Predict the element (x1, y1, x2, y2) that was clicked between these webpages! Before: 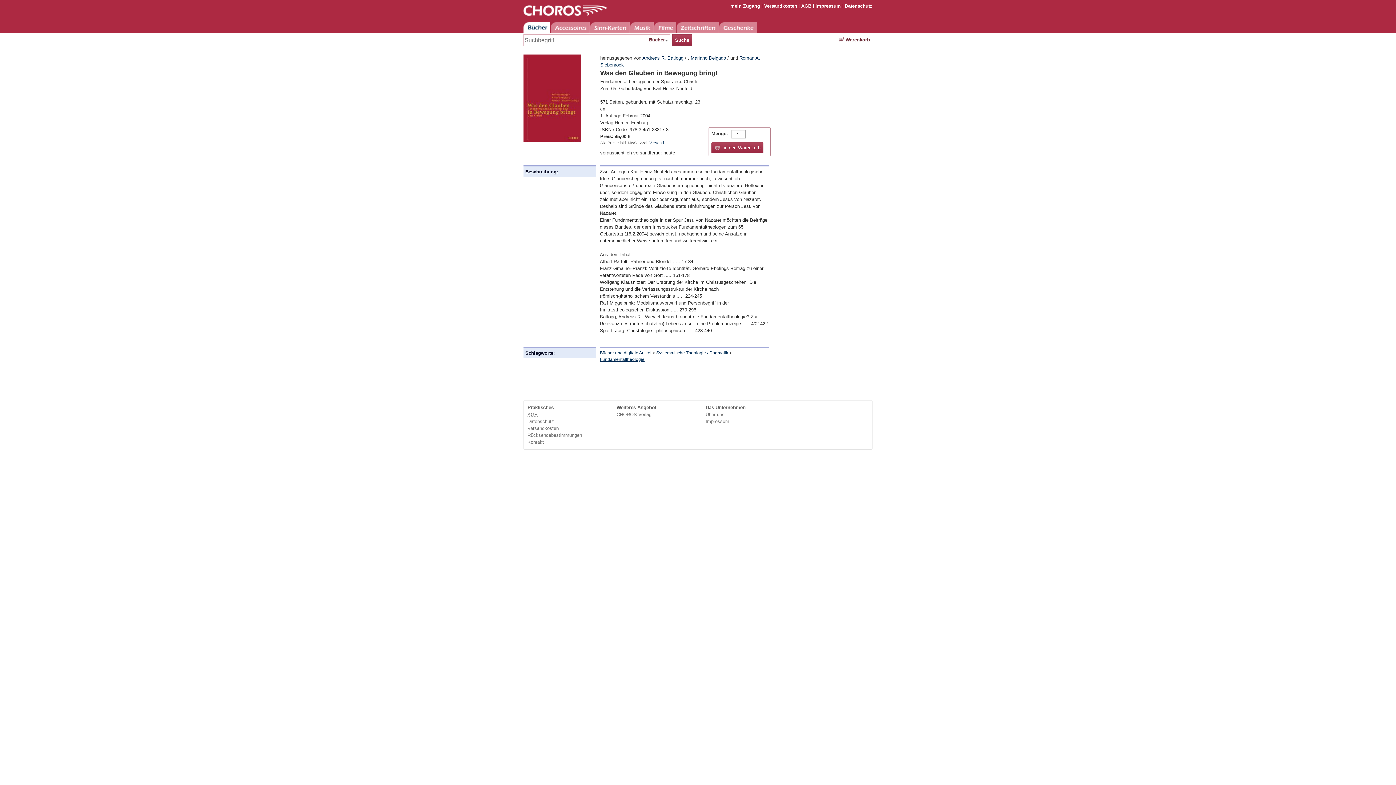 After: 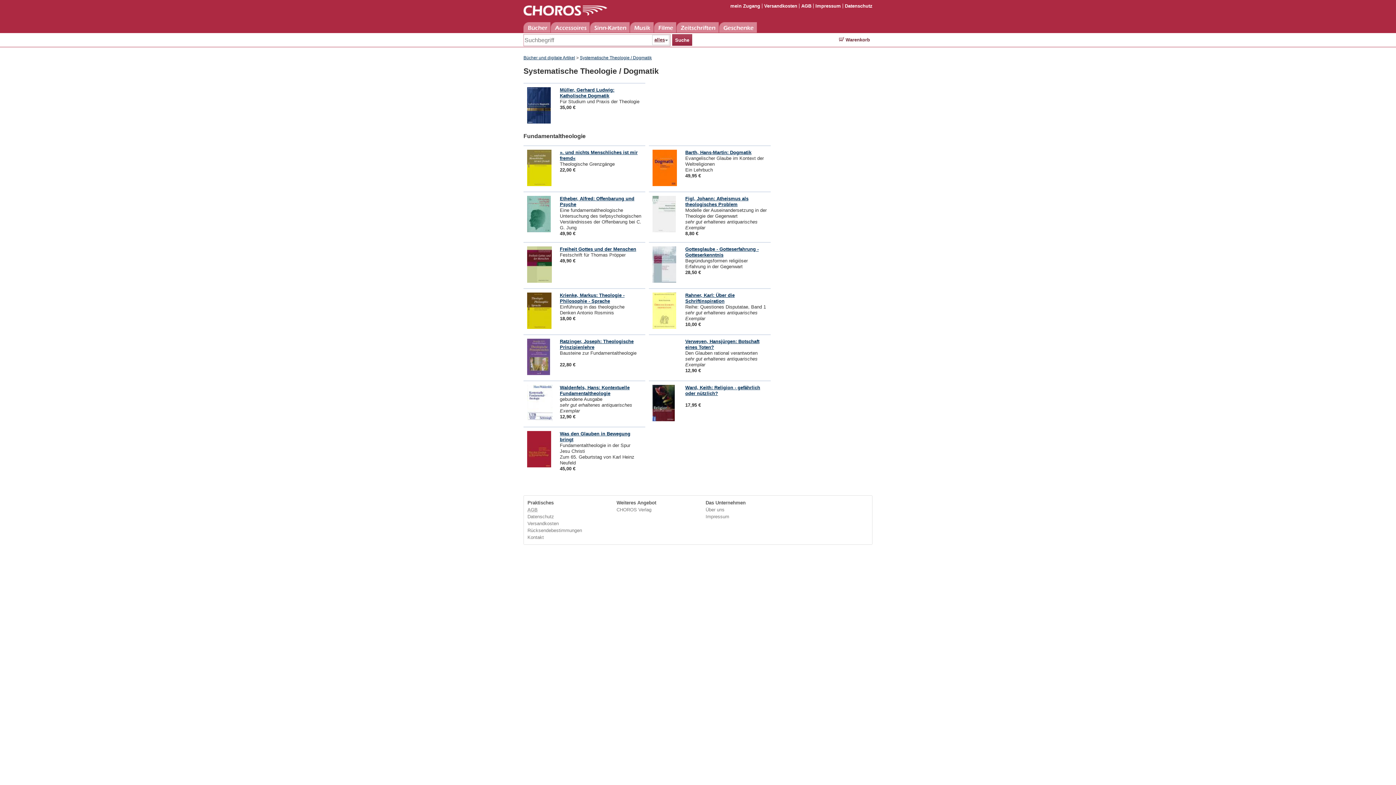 Action: bbox: (656, 350, 728, 355) label: Systematische Theologie / Dogmatik